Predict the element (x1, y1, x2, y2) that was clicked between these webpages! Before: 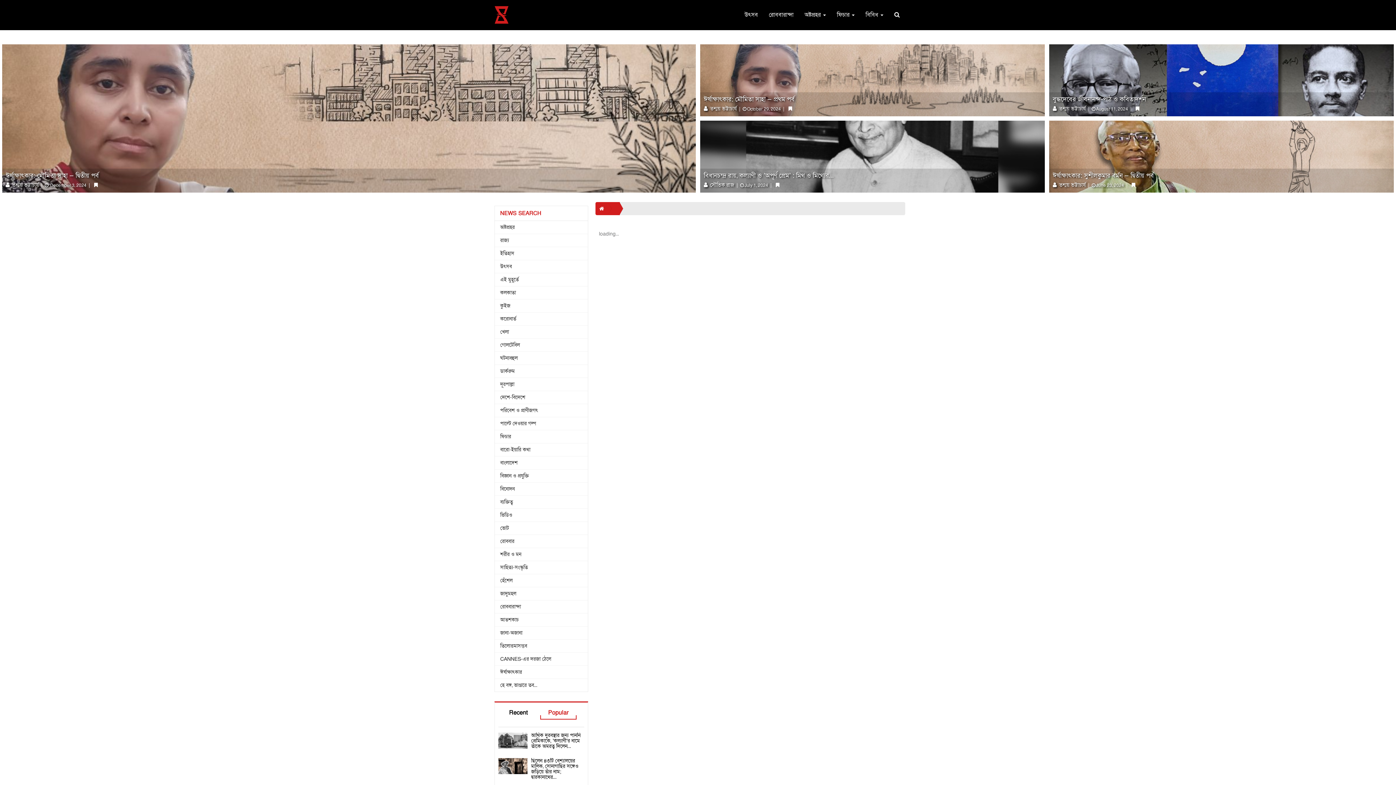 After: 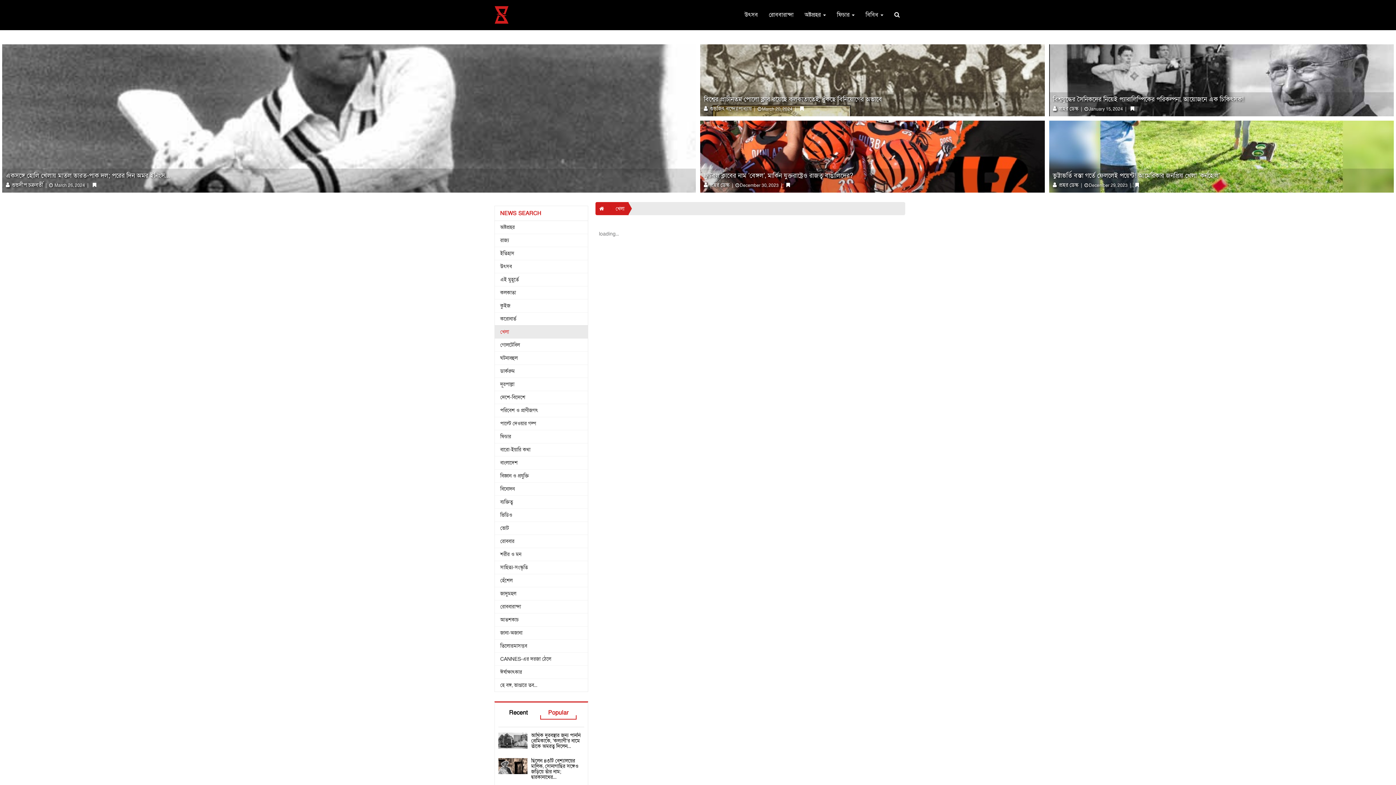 Action: bbox: (500, 329, 575, 334) label: খেলা